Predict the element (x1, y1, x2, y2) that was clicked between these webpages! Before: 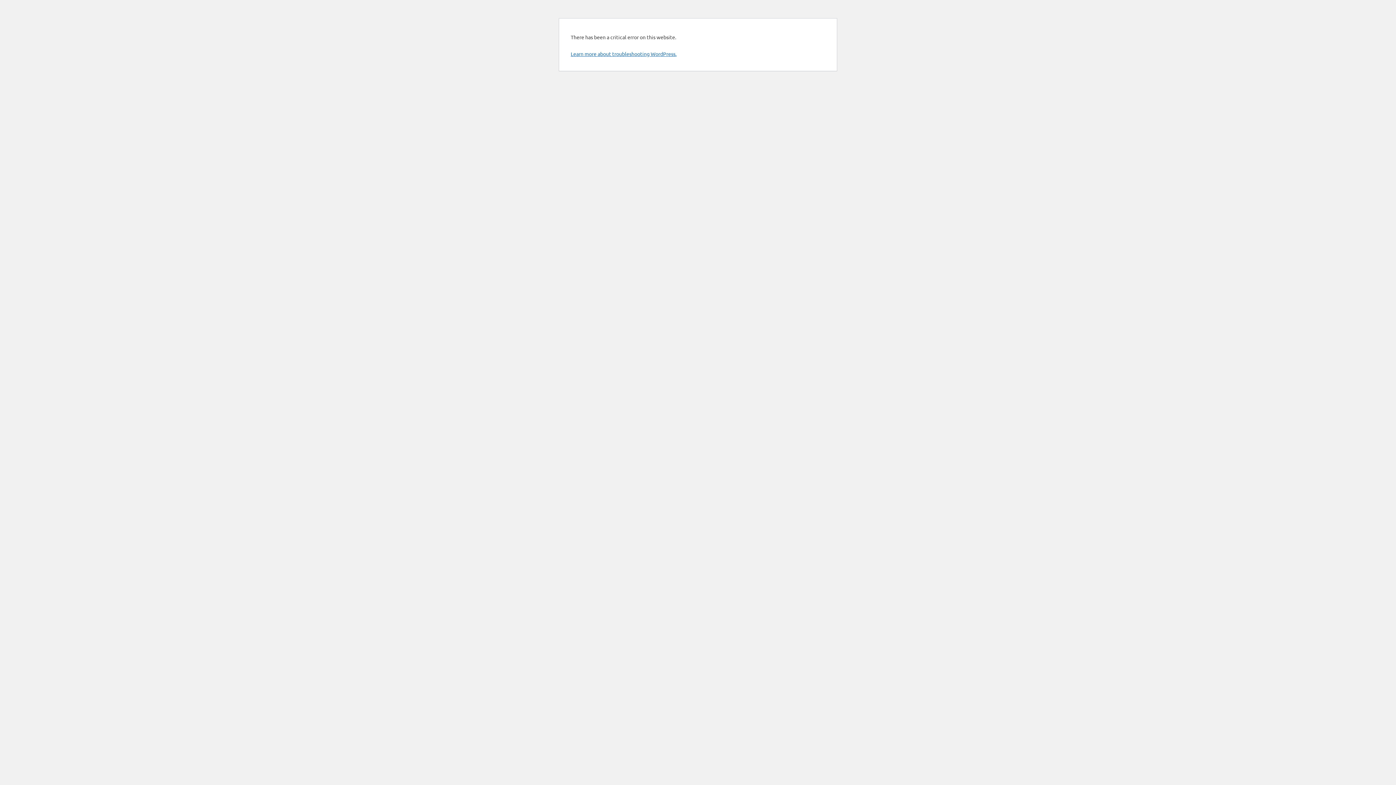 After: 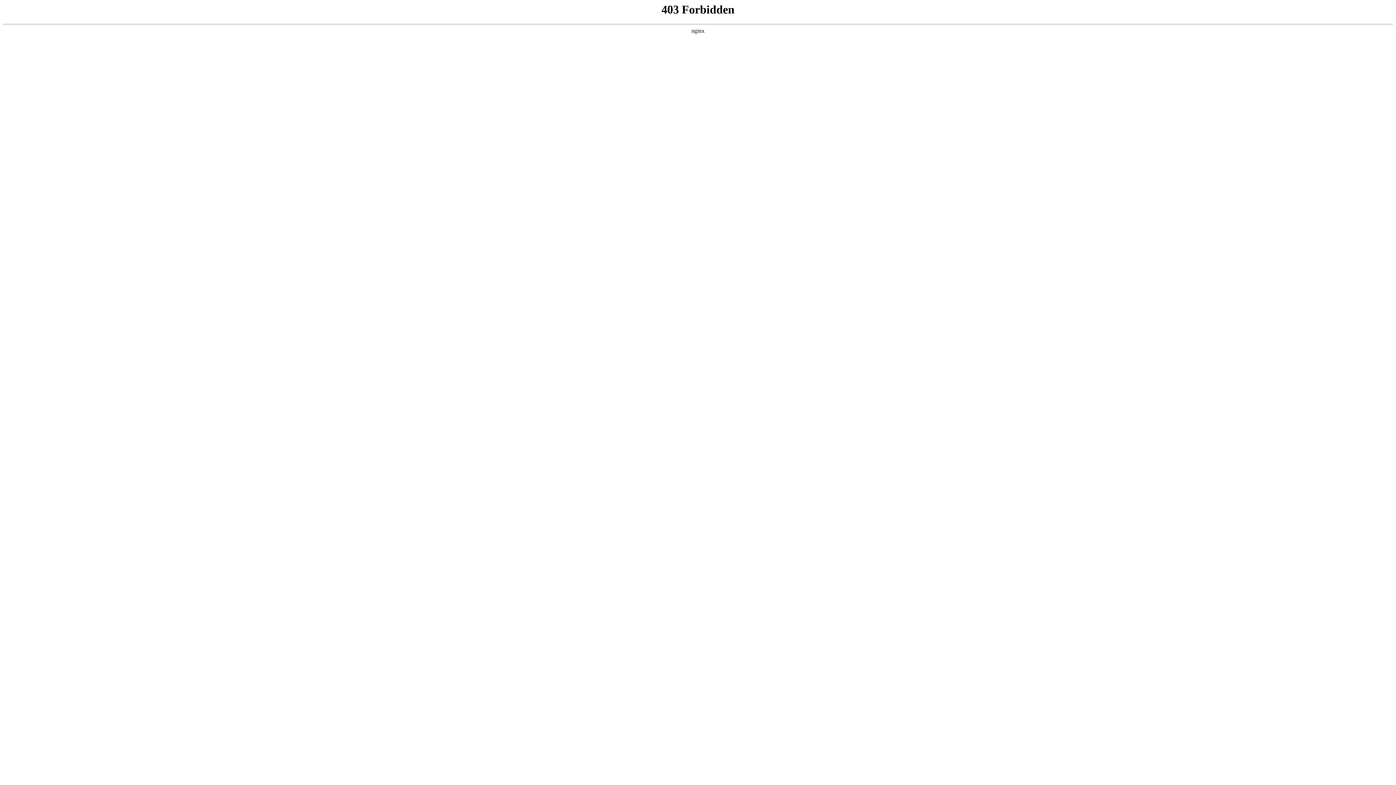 Action: bbox: (570, 50, 676, 57) label: Learn more about troubleshooting WordPress.